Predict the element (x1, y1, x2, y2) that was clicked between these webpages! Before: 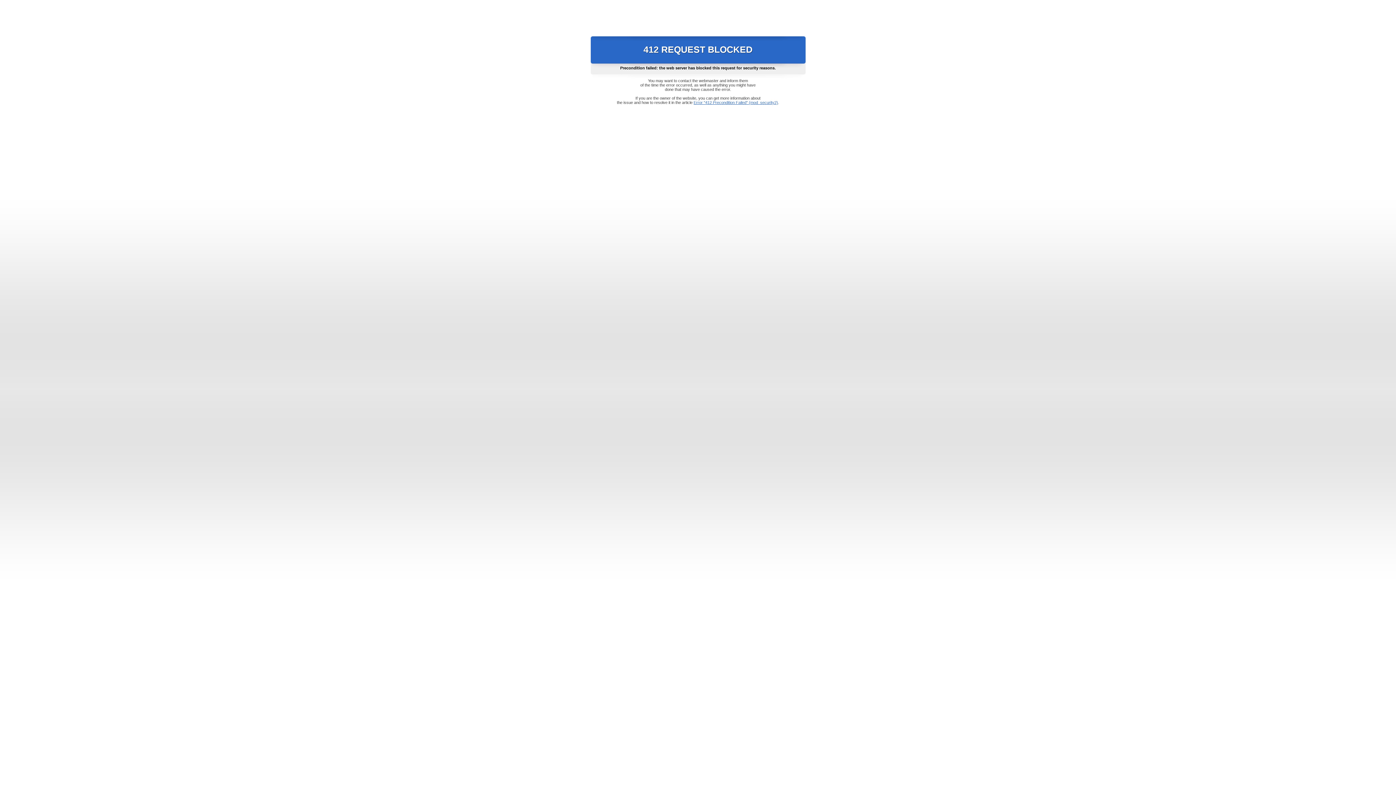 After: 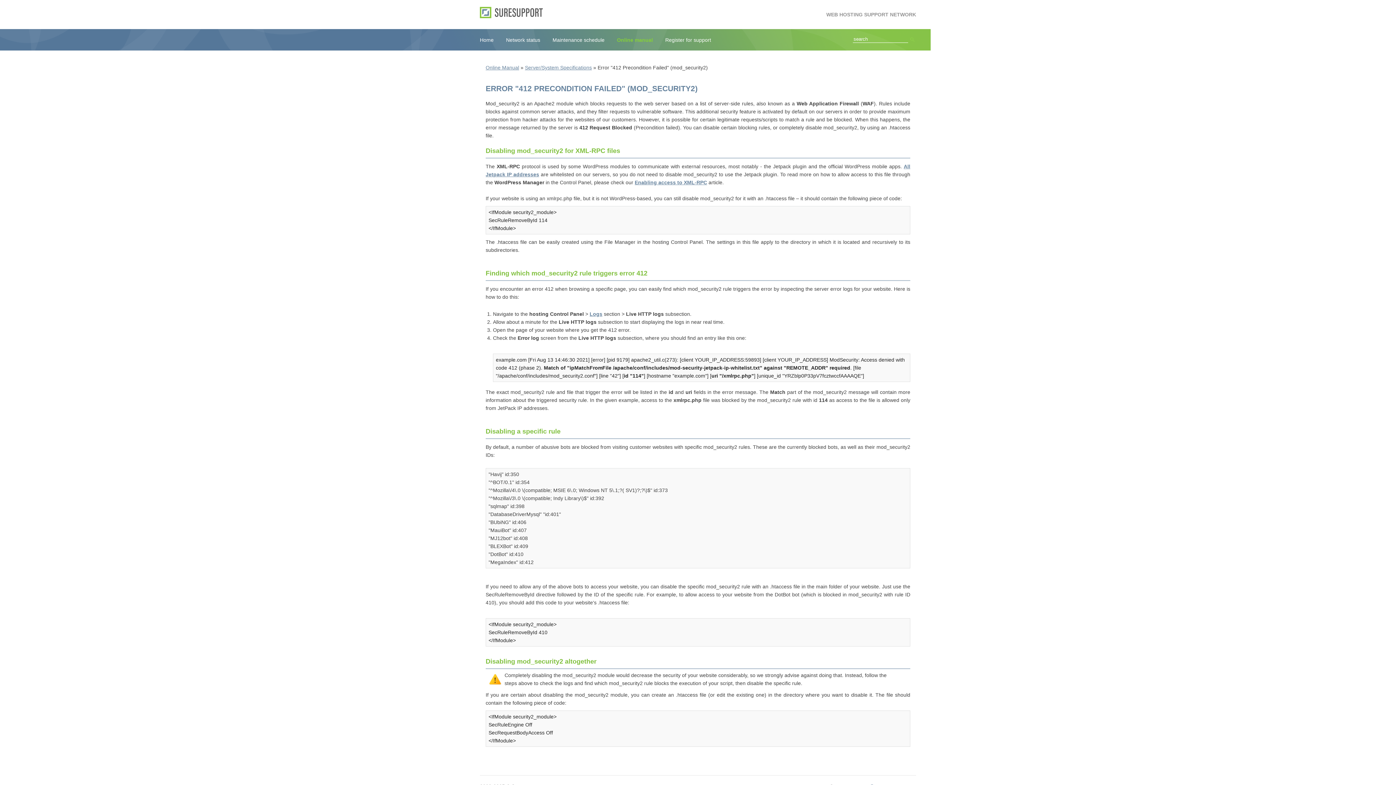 Action: label: Error "412 Precondition Failed" (mod_security2) bbox: (693, 100, 778, 104)